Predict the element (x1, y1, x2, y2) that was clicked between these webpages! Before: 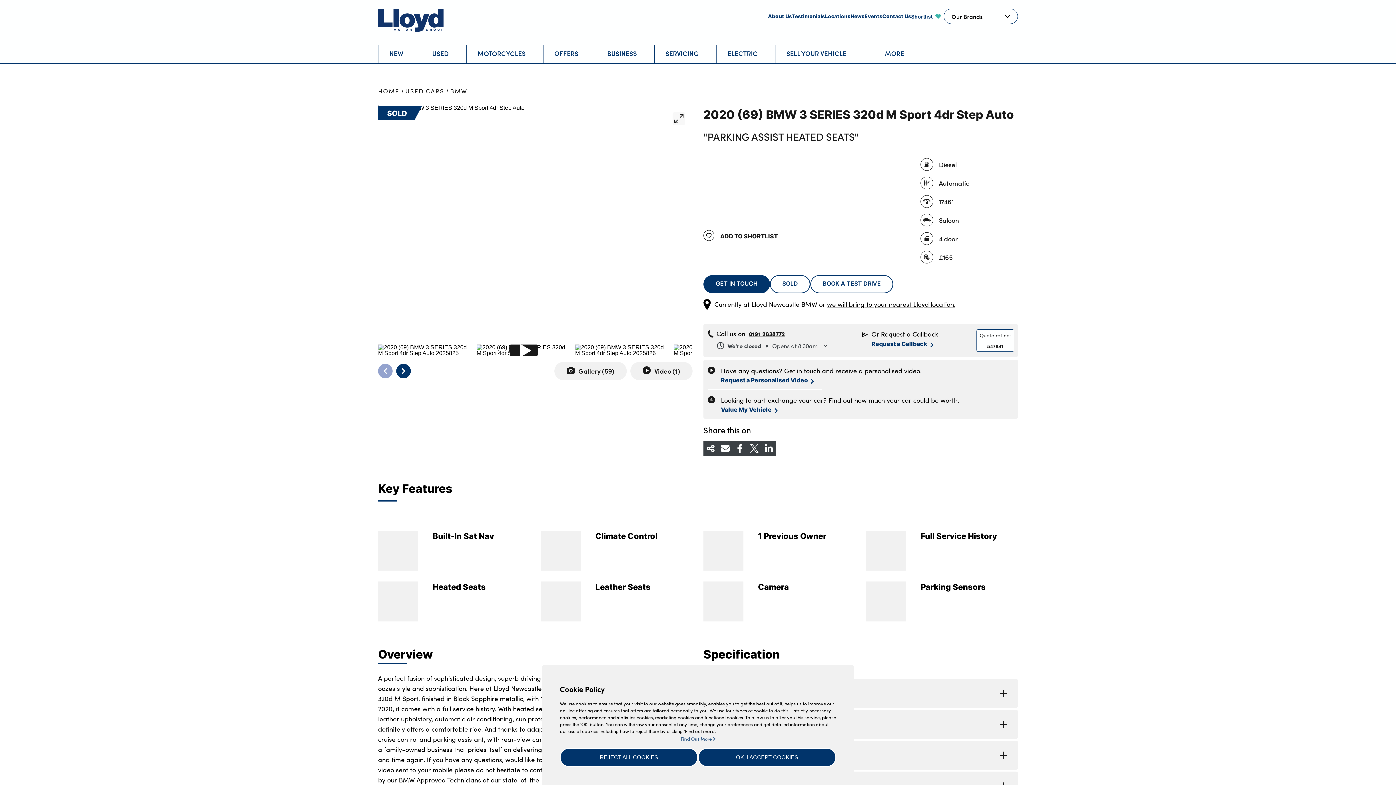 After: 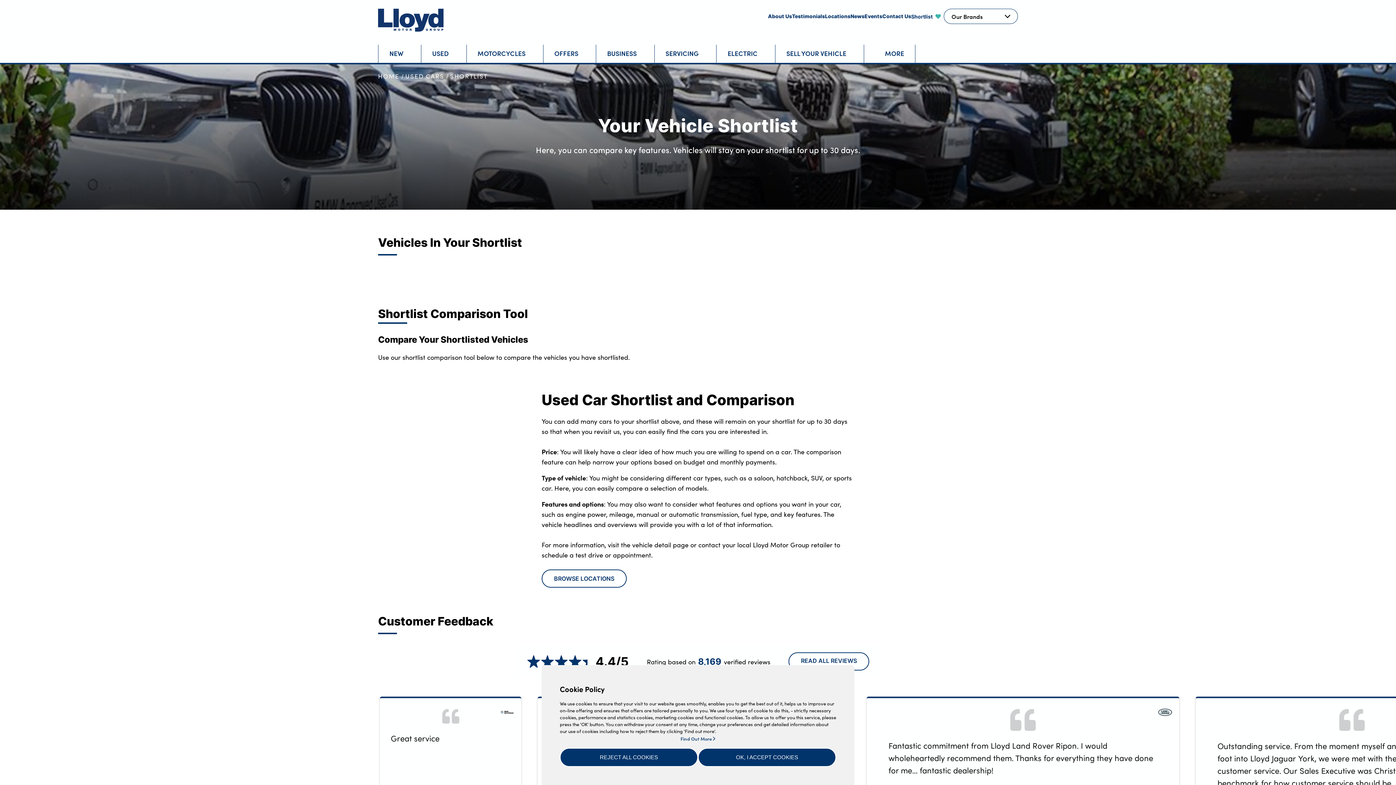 Action: bbox: (911, 13, 944, 19) label: Shortlist